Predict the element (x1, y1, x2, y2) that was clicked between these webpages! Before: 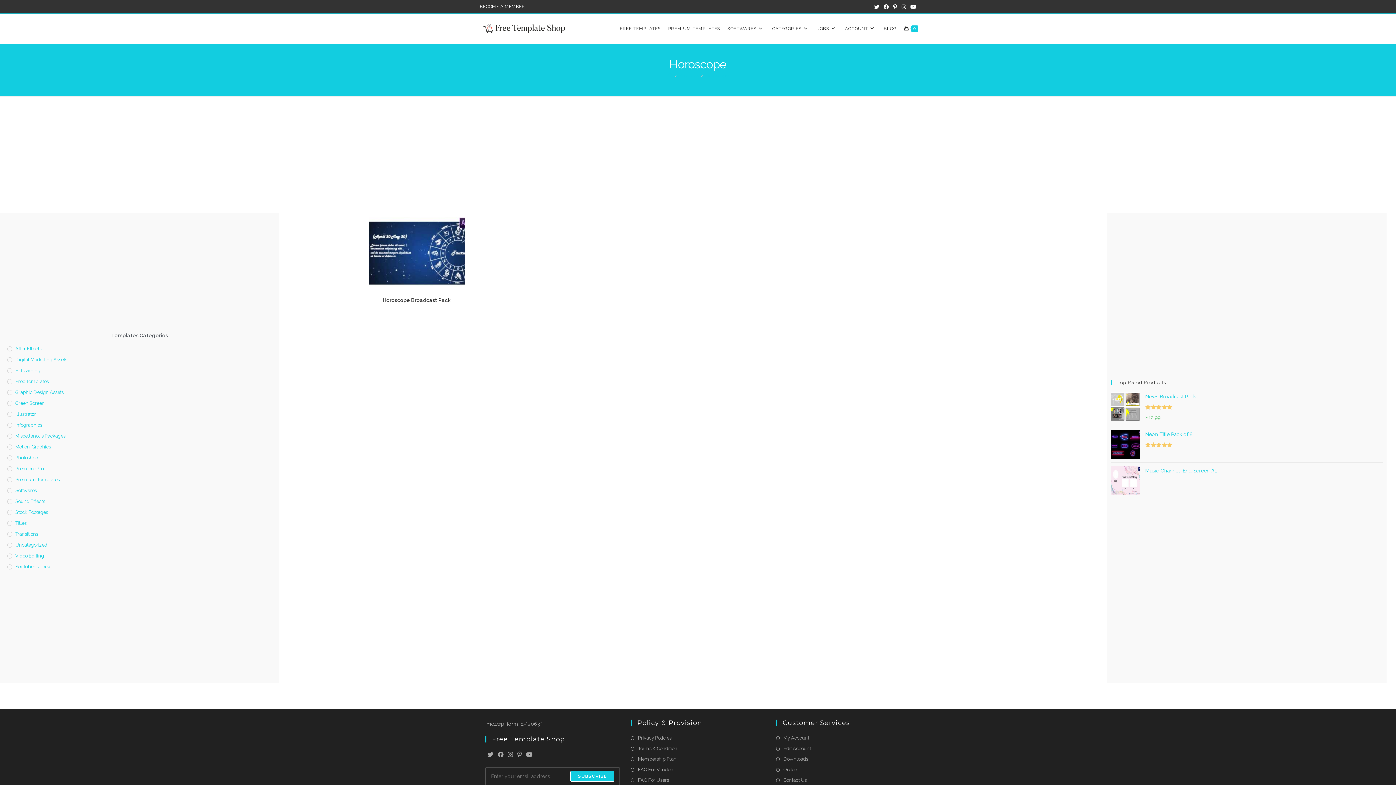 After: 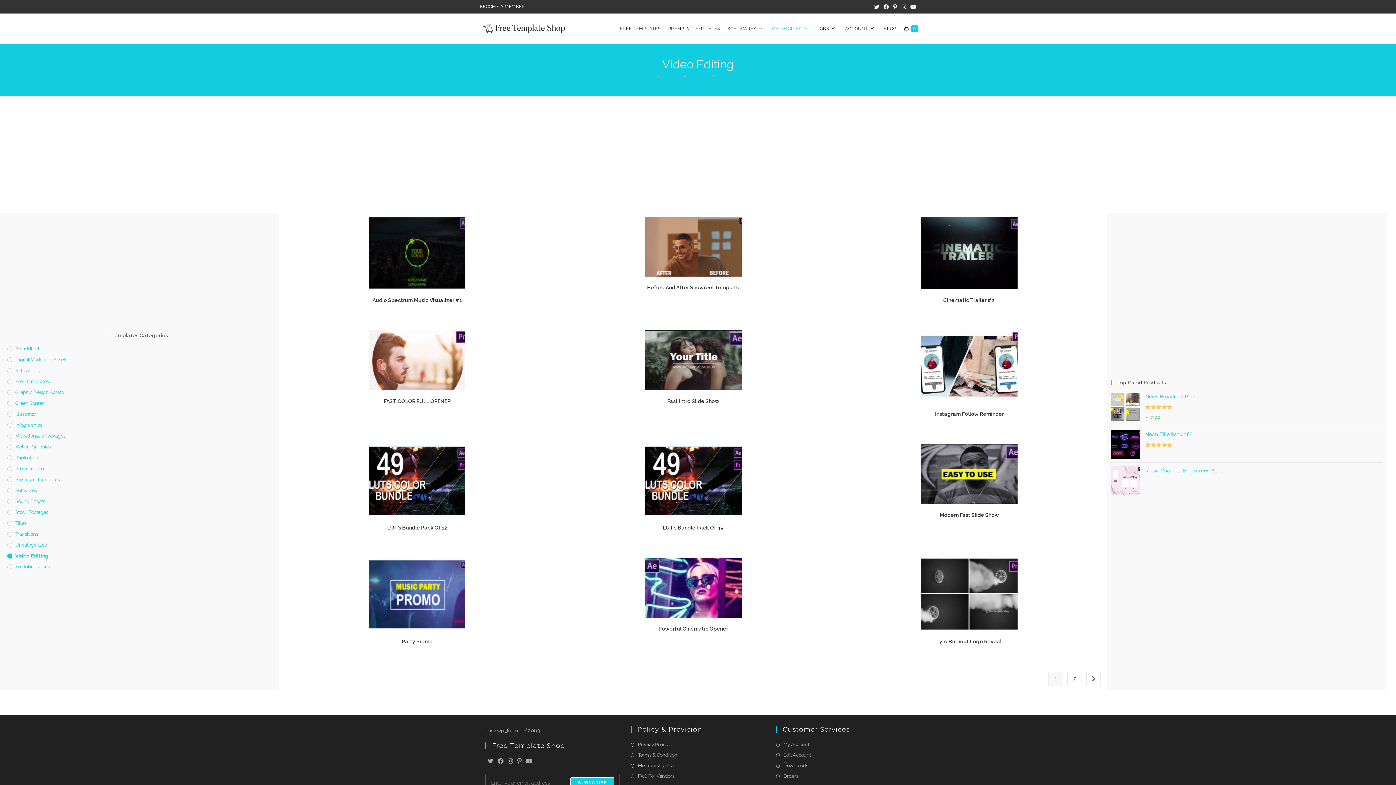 Action: label: Video Editing bbox: (7, 552, 279, 560)